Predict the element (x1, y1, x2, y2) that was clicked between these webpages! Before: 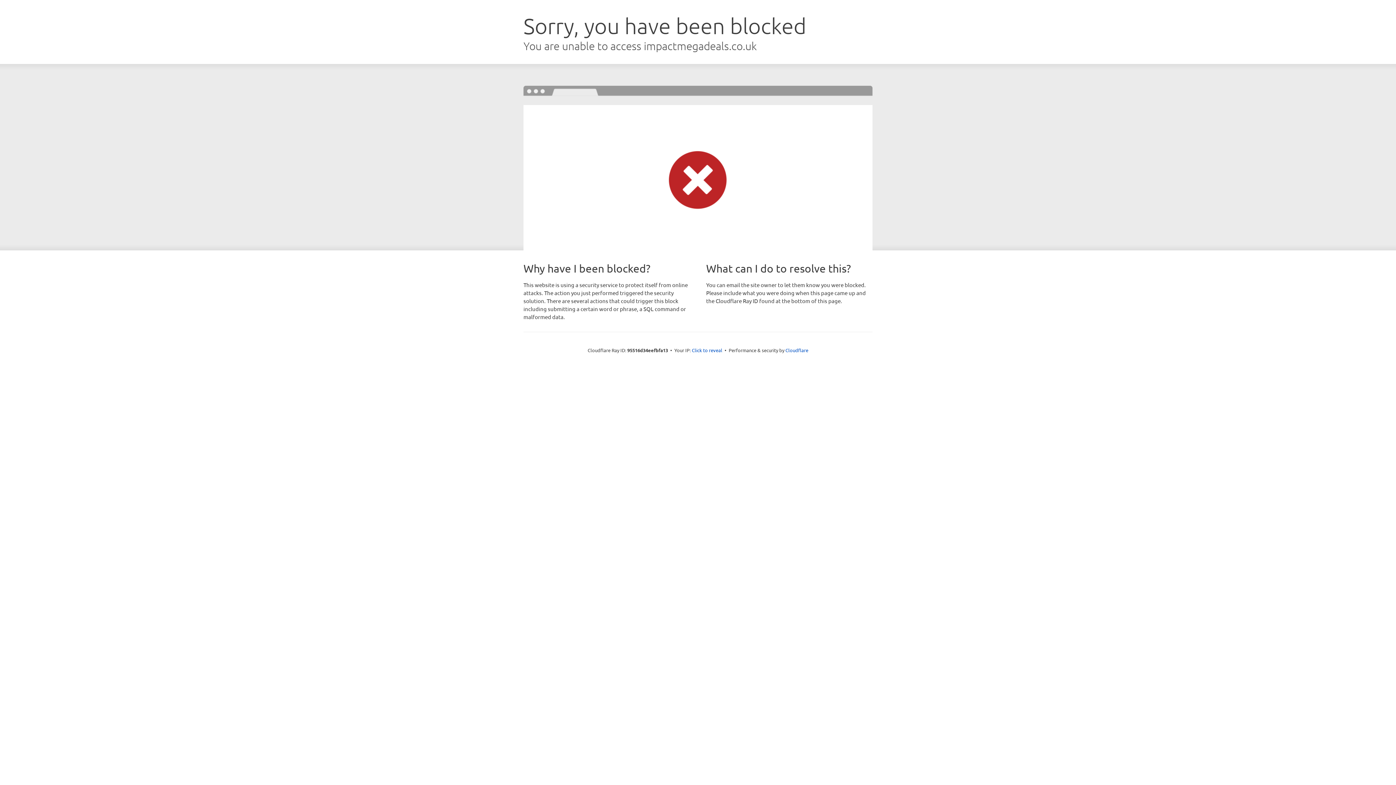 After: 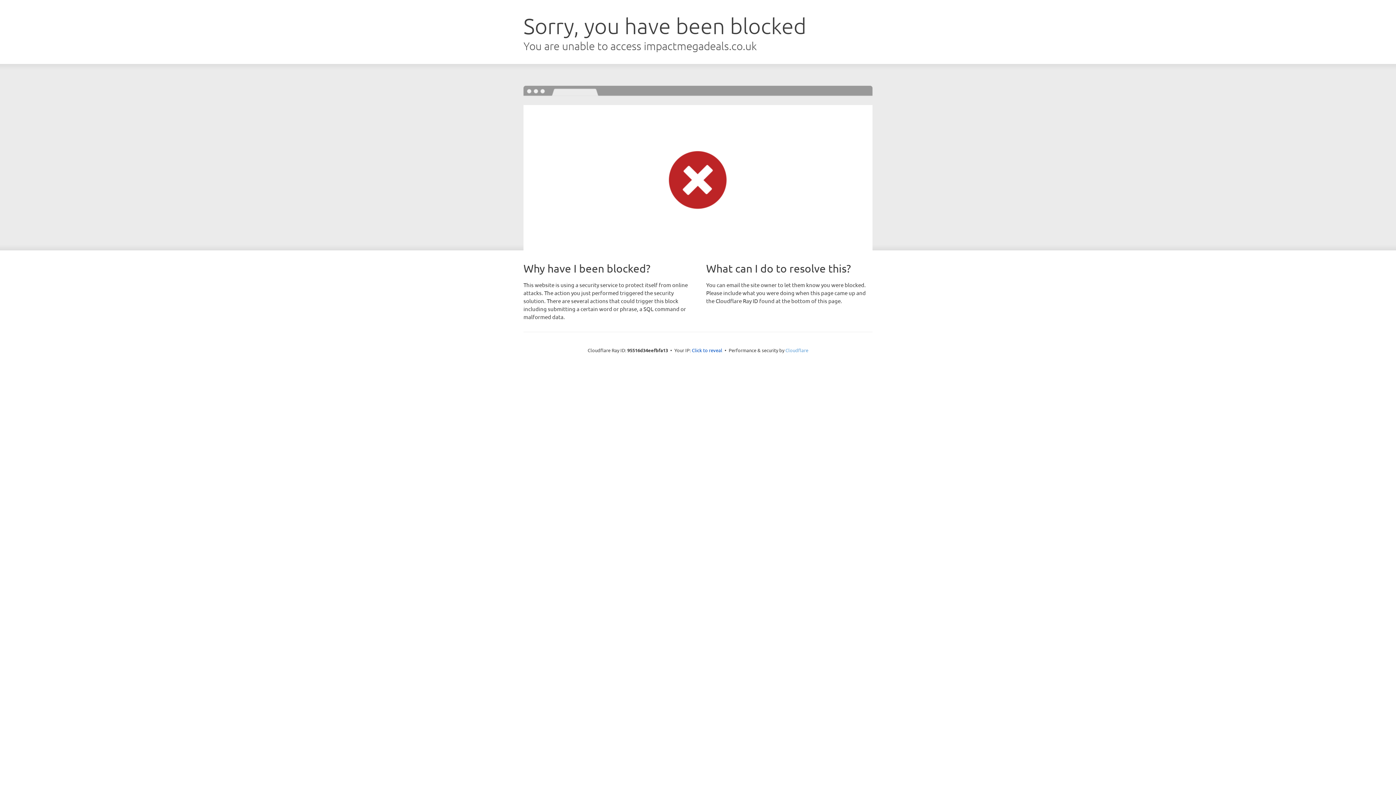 Action: label: Cloudflare bbox: (785, 347, 808, 353)